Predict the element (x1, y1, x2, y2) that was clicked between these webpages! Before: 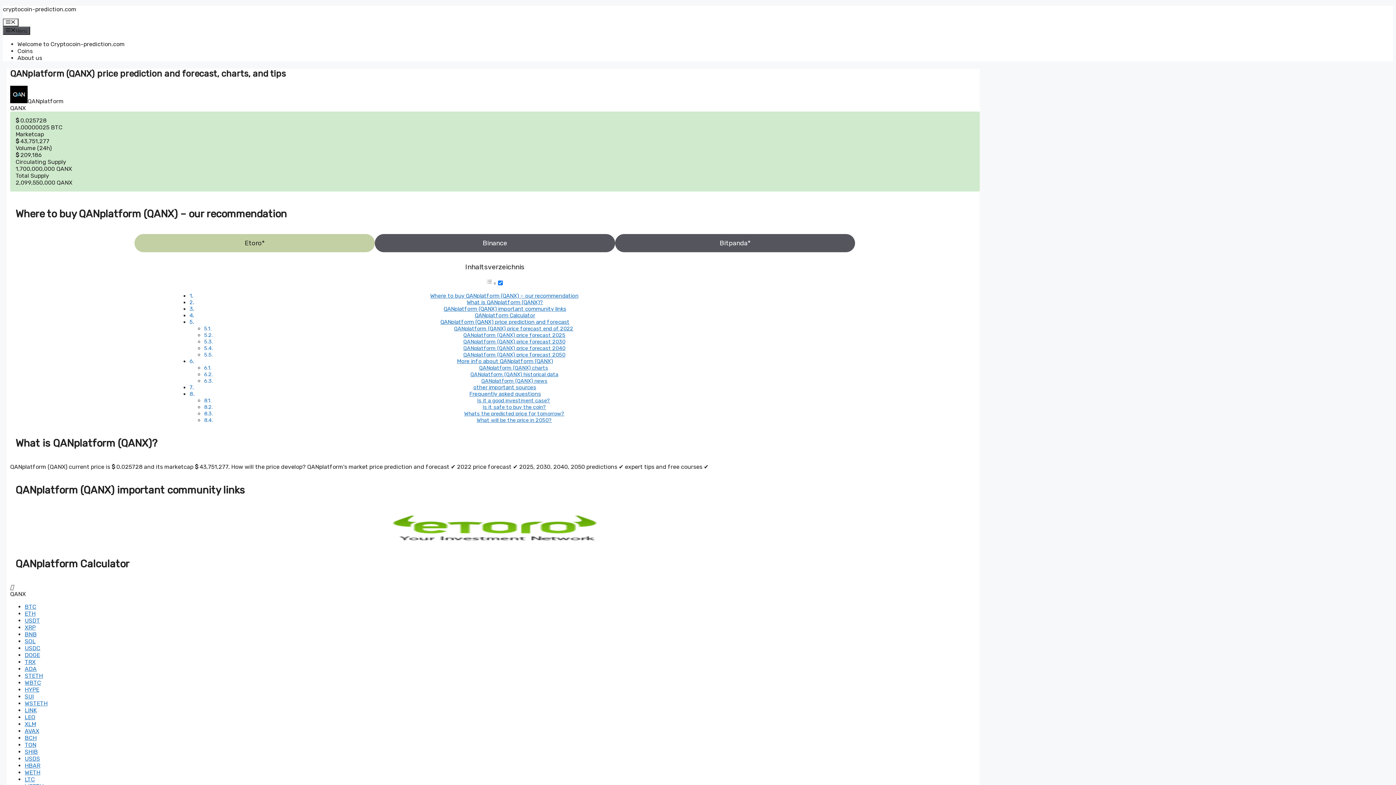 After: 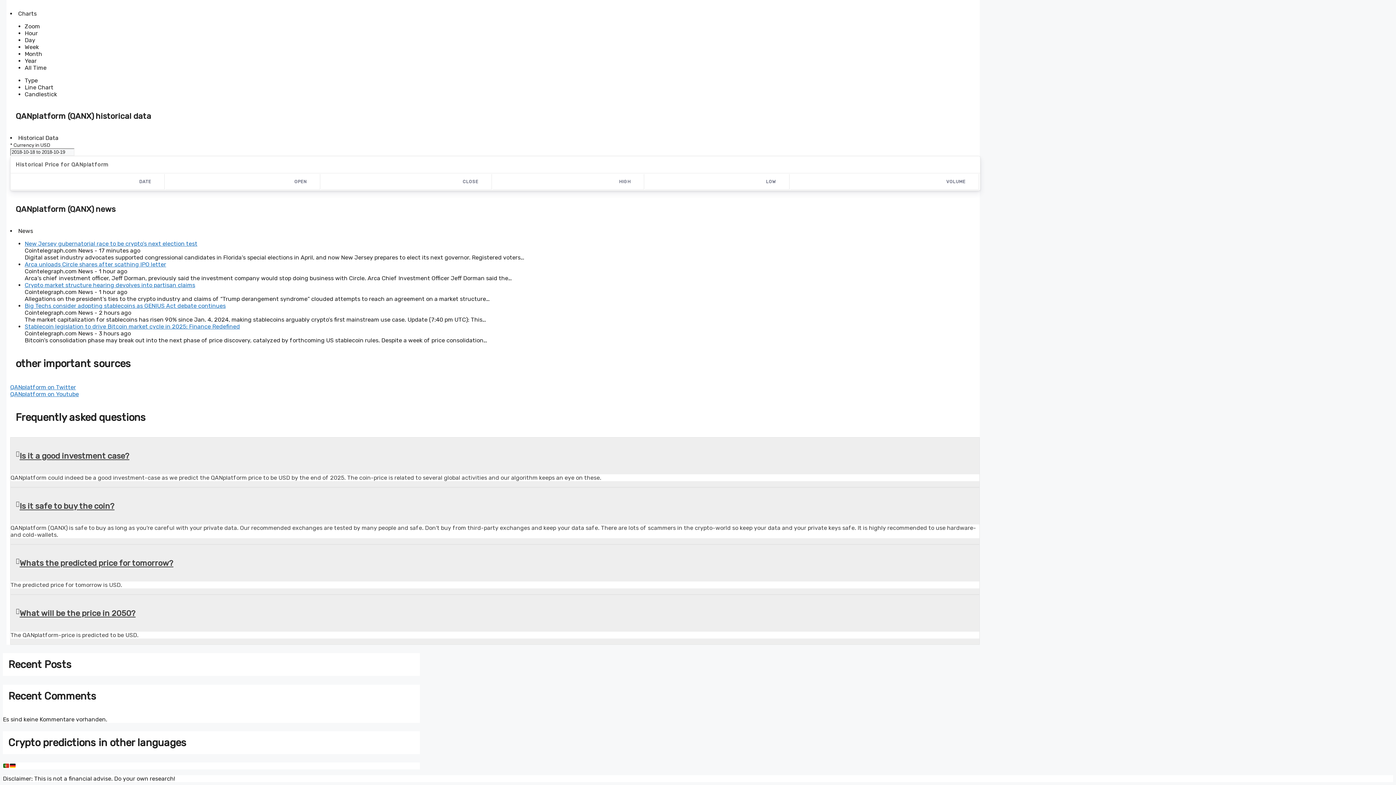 Action: label: QANplatform (QANX) historical data bbox: (470, 371, 558, 377)